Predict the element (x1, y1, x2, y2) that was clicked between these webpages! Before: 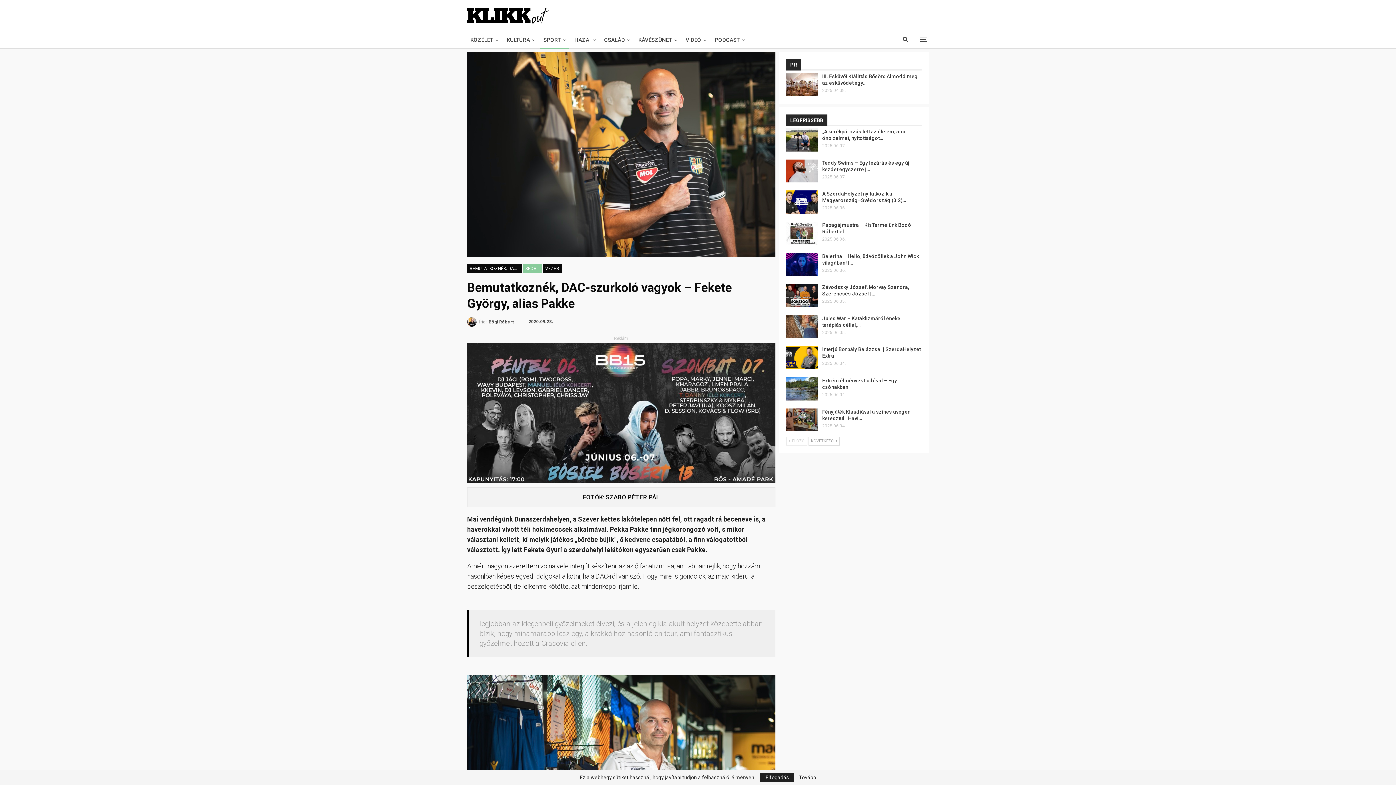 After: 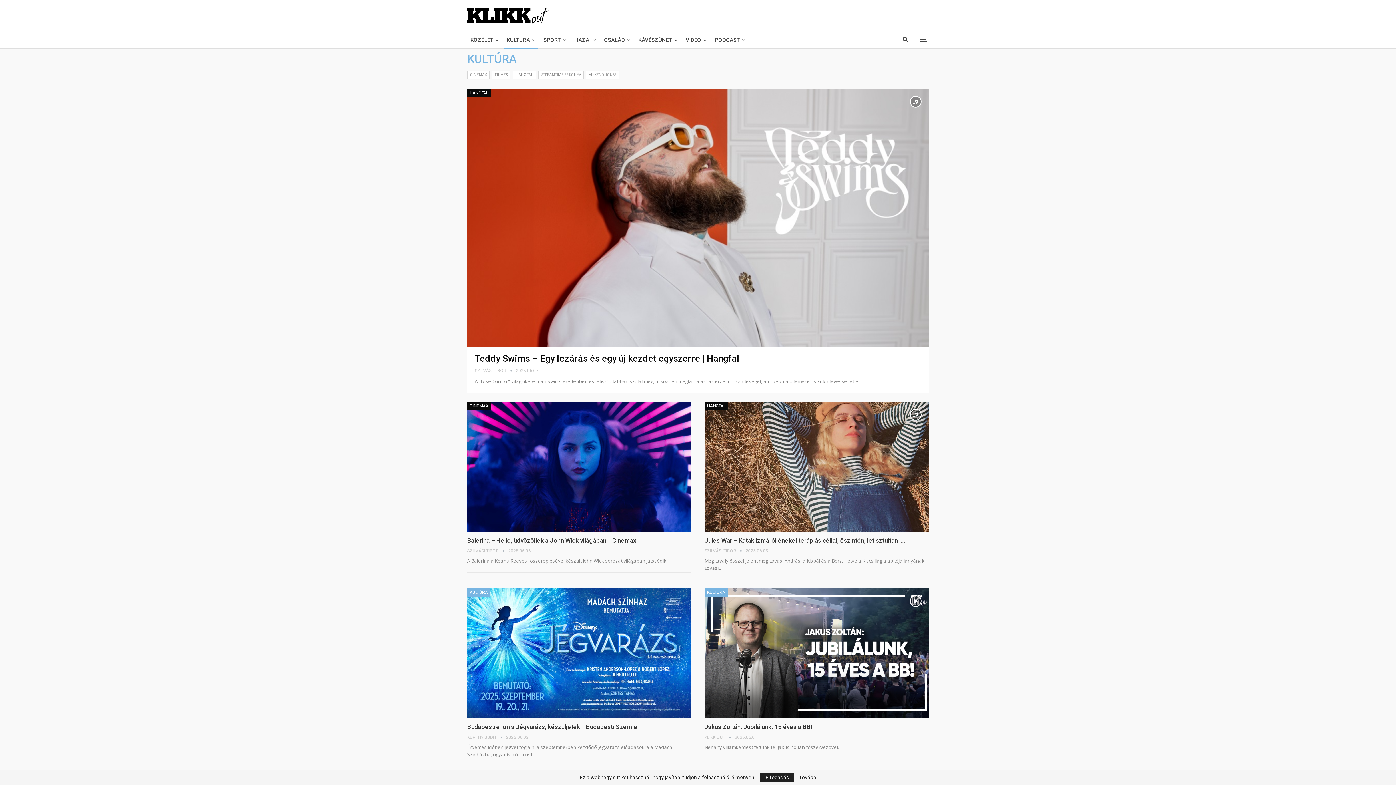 Action: bbox: (503, 31, 538, 48) label: KULTÚRA